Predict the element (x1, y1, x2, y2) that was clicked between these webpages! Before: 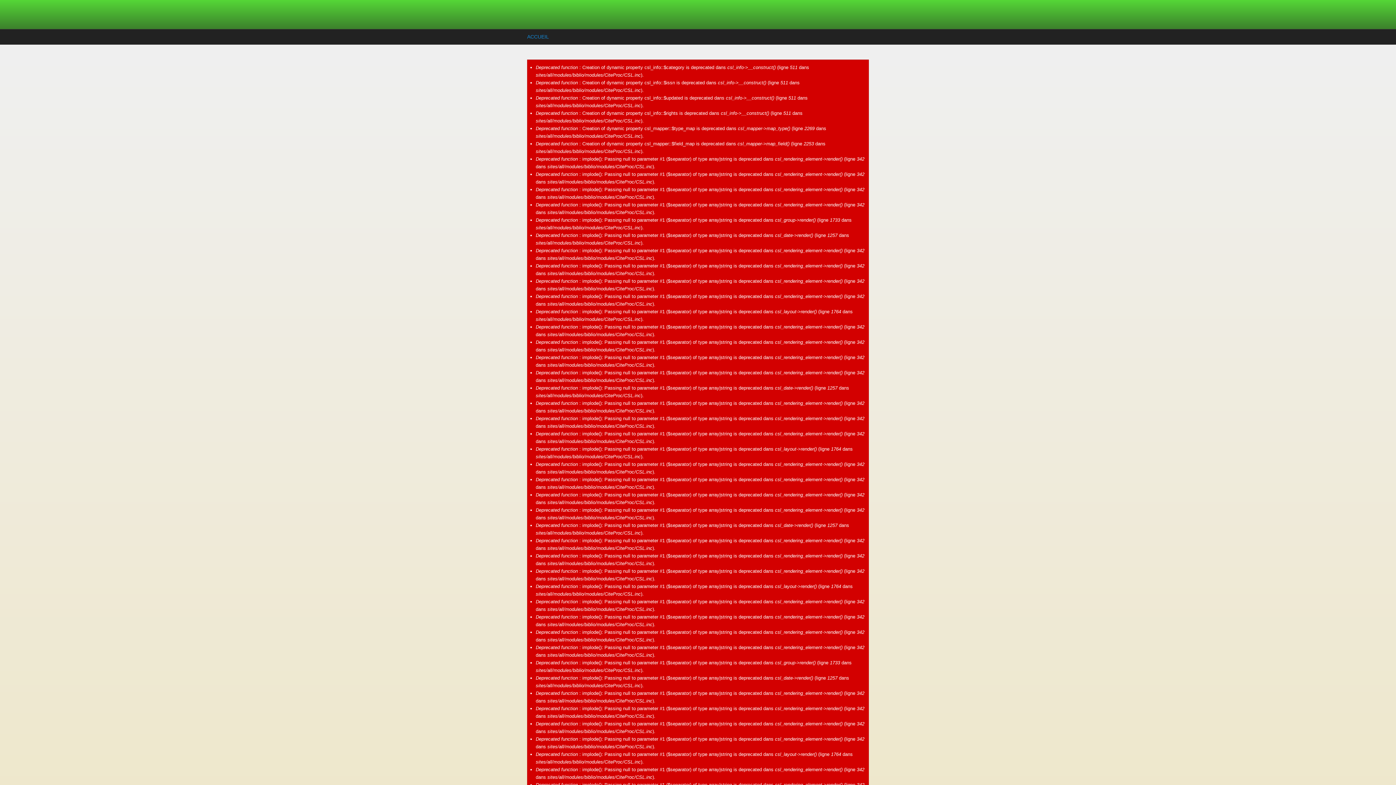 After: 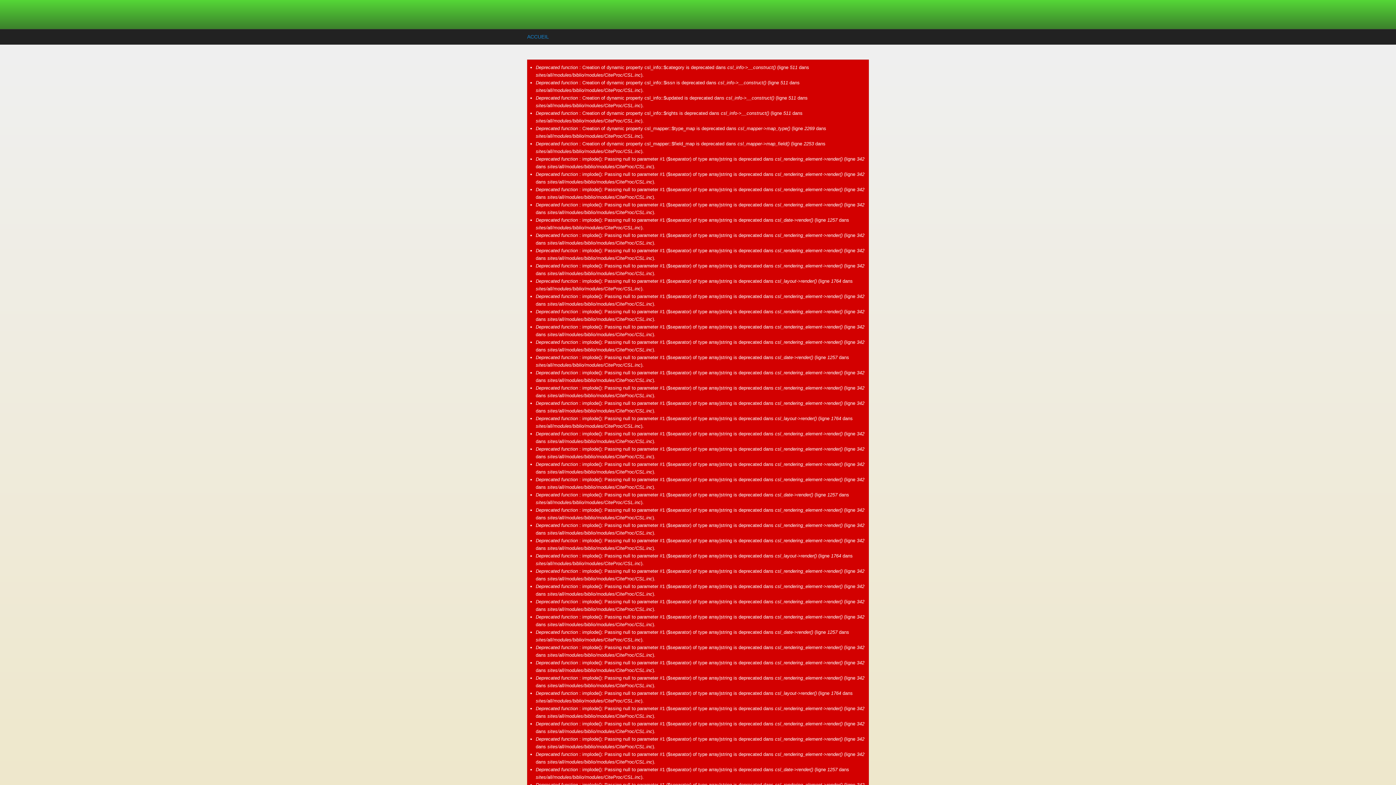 Action: bbox: (527, 29, 549, 44) label: ACCUEIL